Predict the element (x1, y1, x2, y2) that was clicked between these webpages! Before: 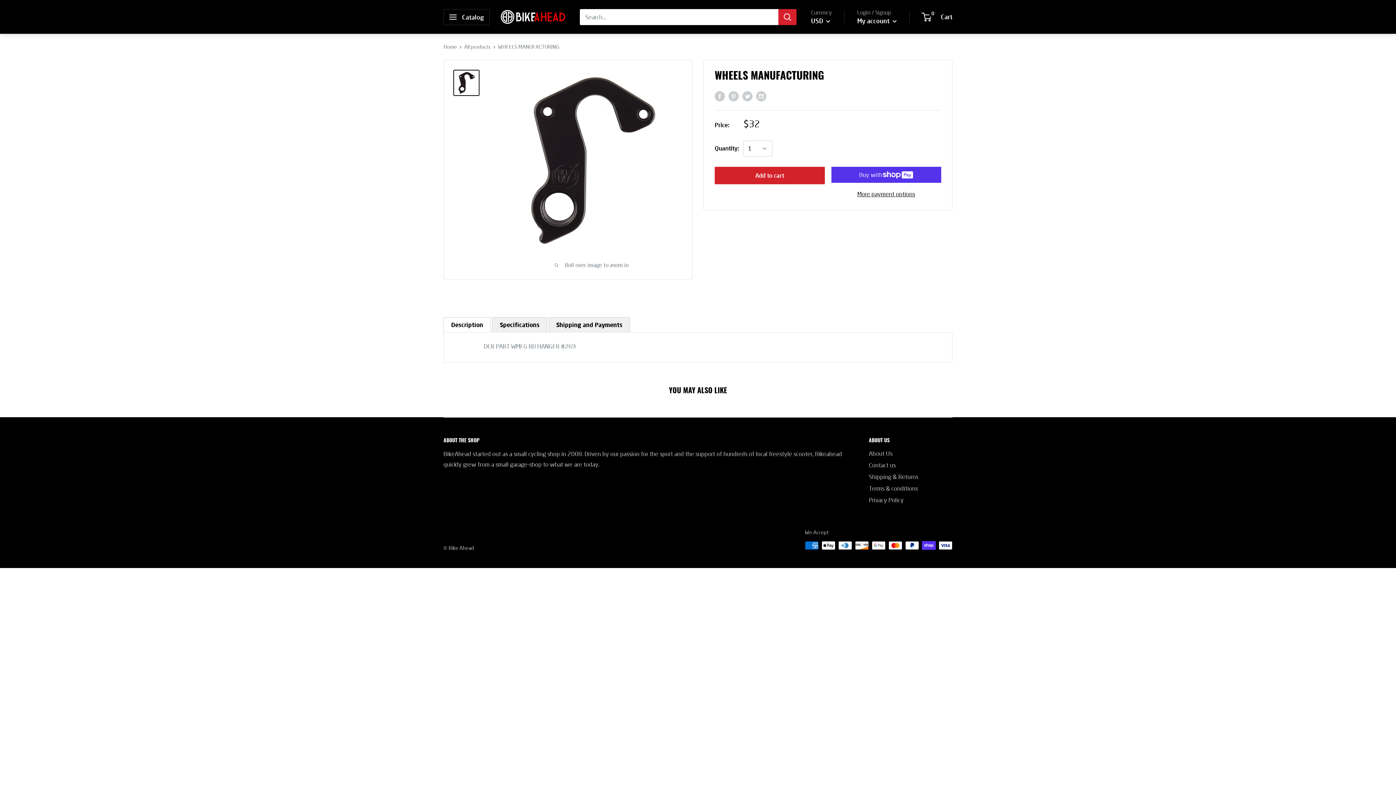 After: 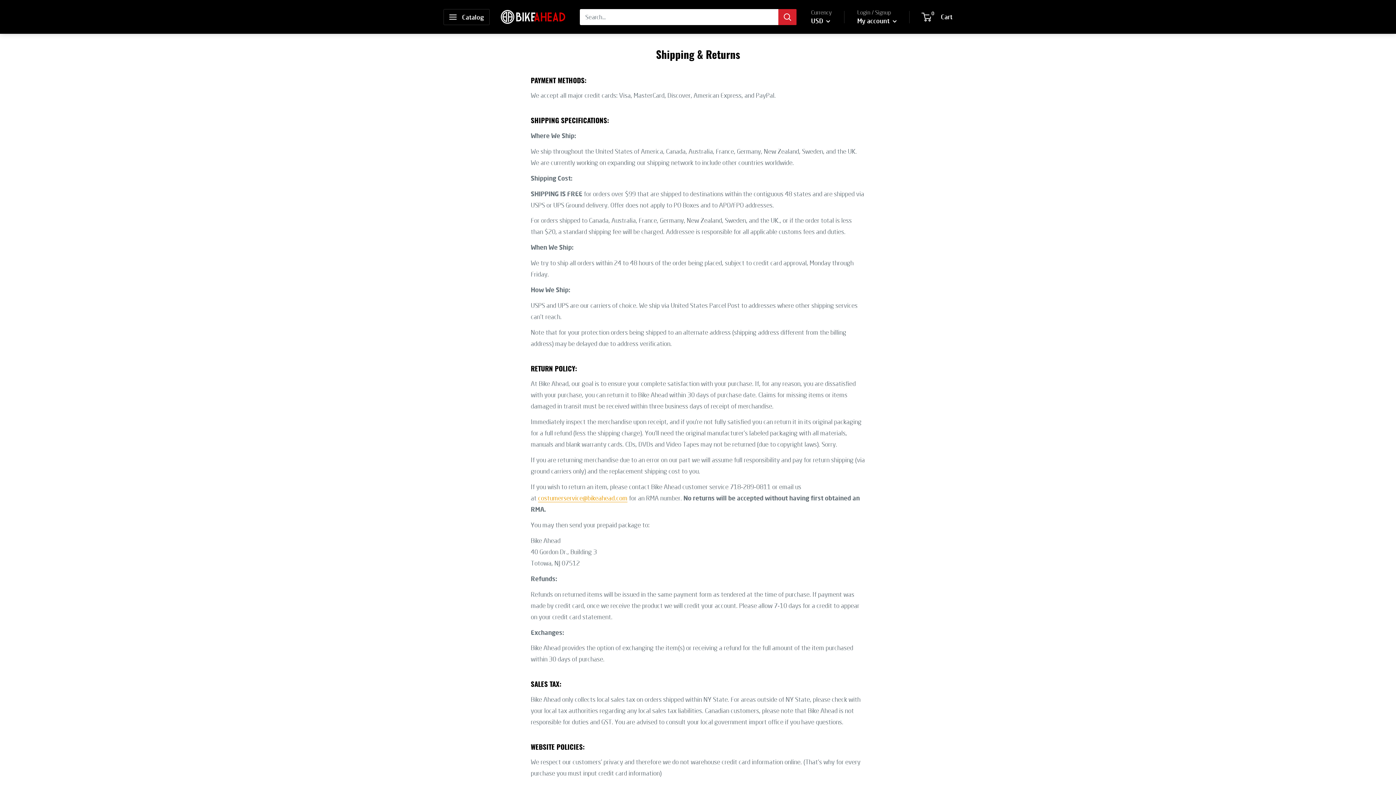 Action: label: Shipping & Returns bbox: (869, 471, 952, 482)